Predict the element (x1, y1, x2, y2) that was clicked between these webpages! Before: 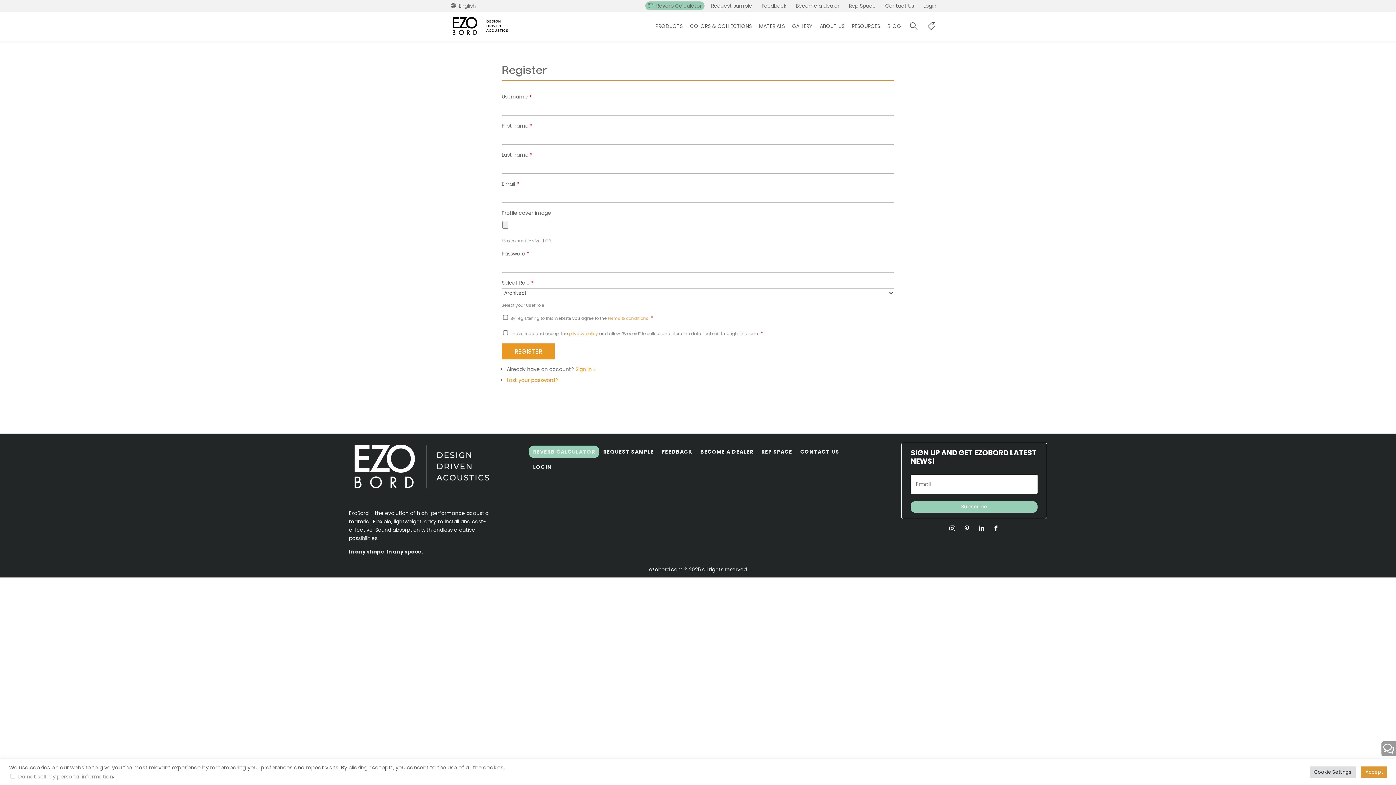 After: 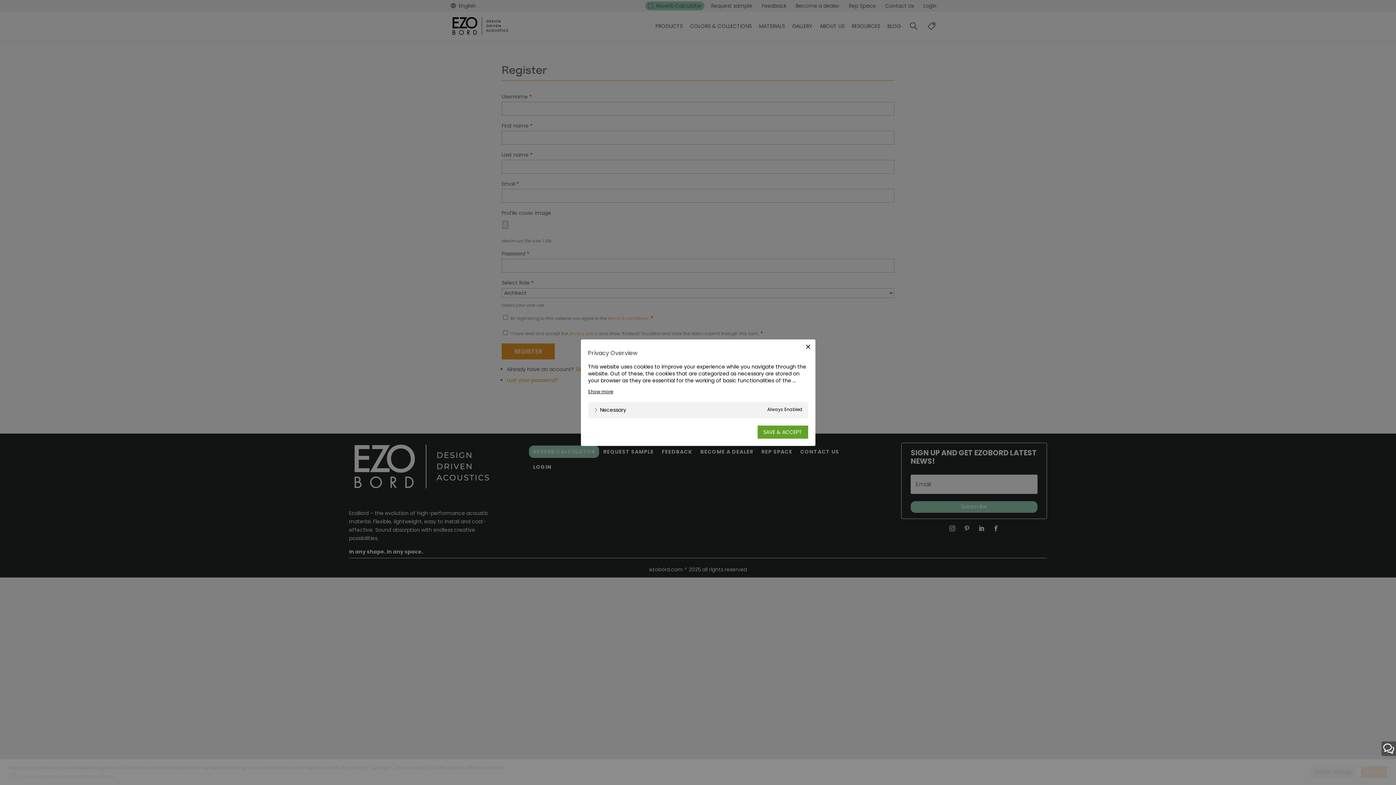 Action: label: Cookie Settings bbox: (1310, 766, 1356, 778)